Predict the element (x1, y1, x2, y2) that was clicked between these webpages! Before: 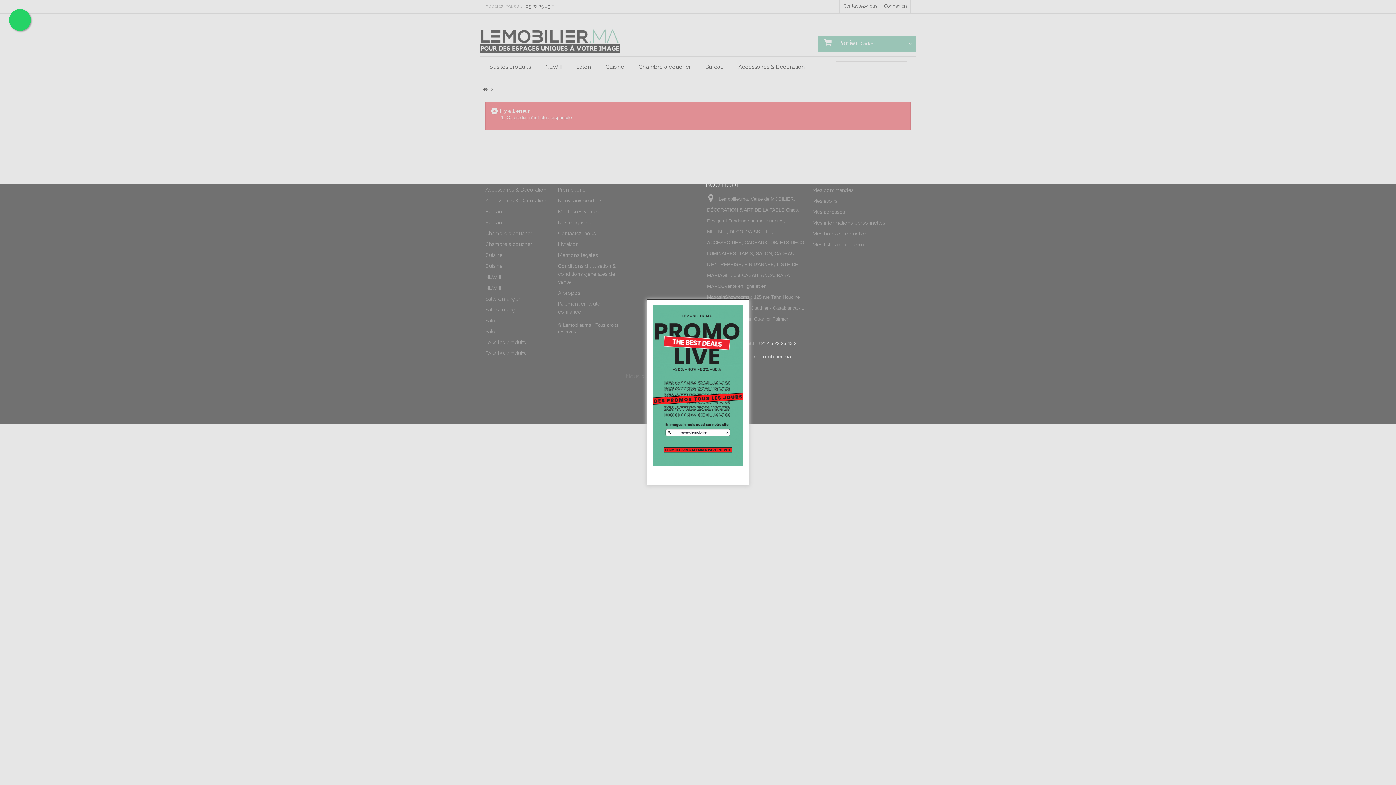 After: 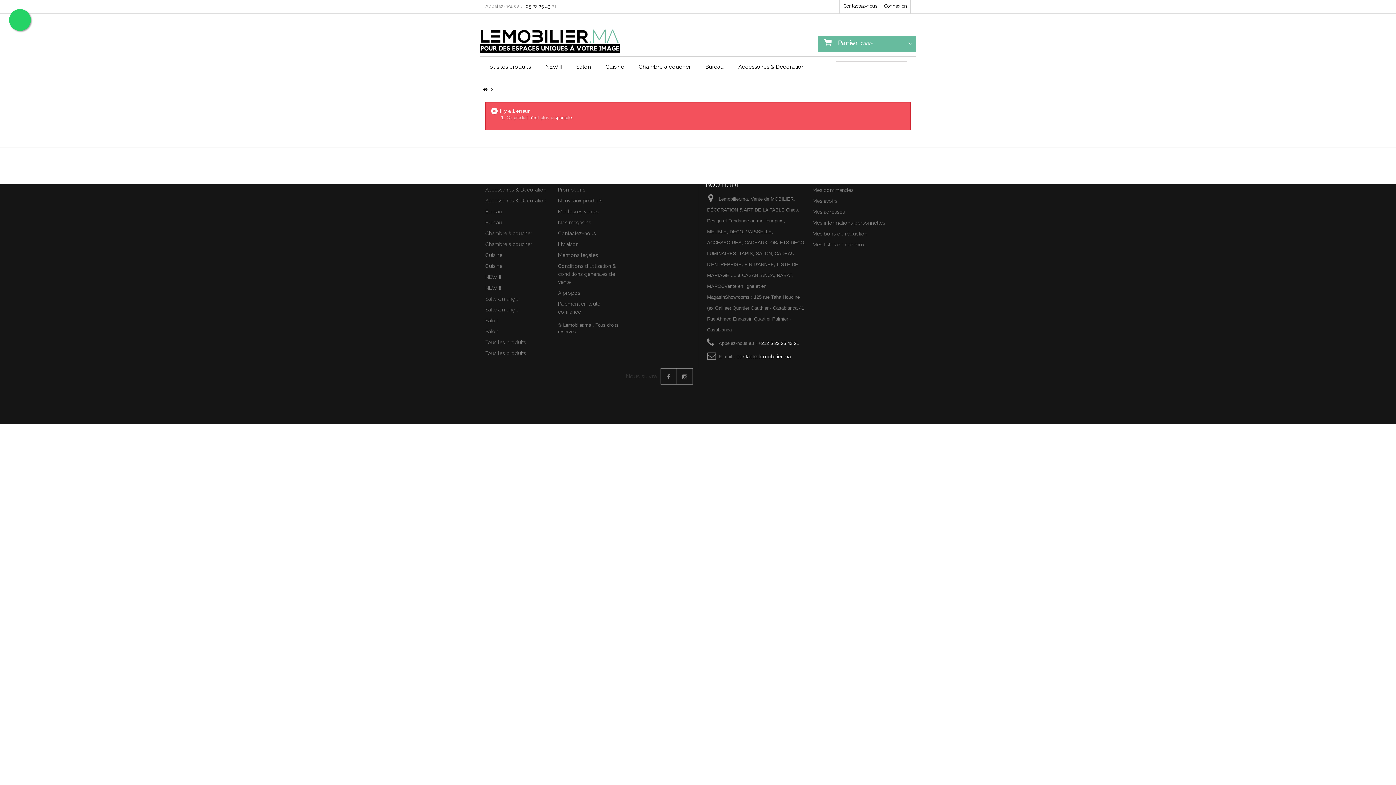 Action: bbox: (738, 301, 747, 310) label: Close